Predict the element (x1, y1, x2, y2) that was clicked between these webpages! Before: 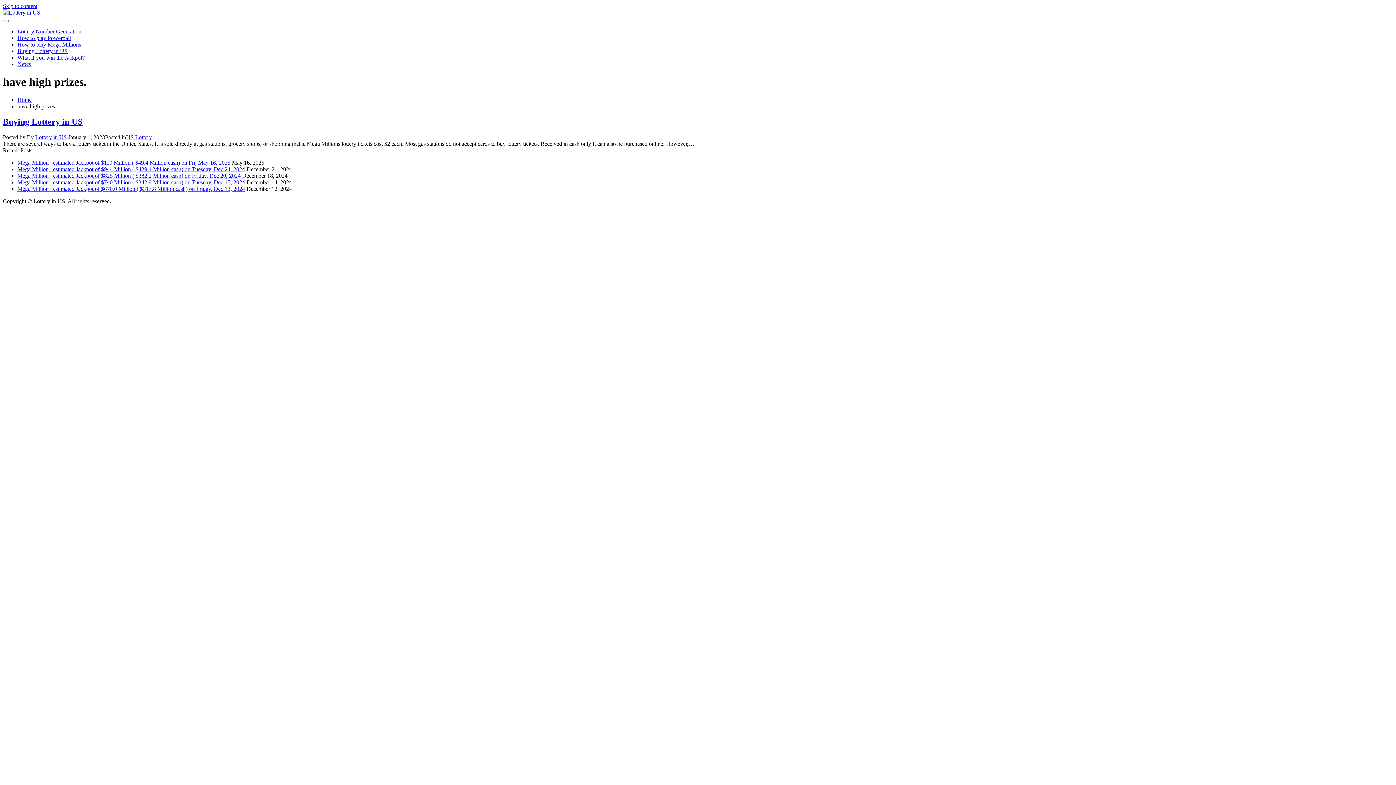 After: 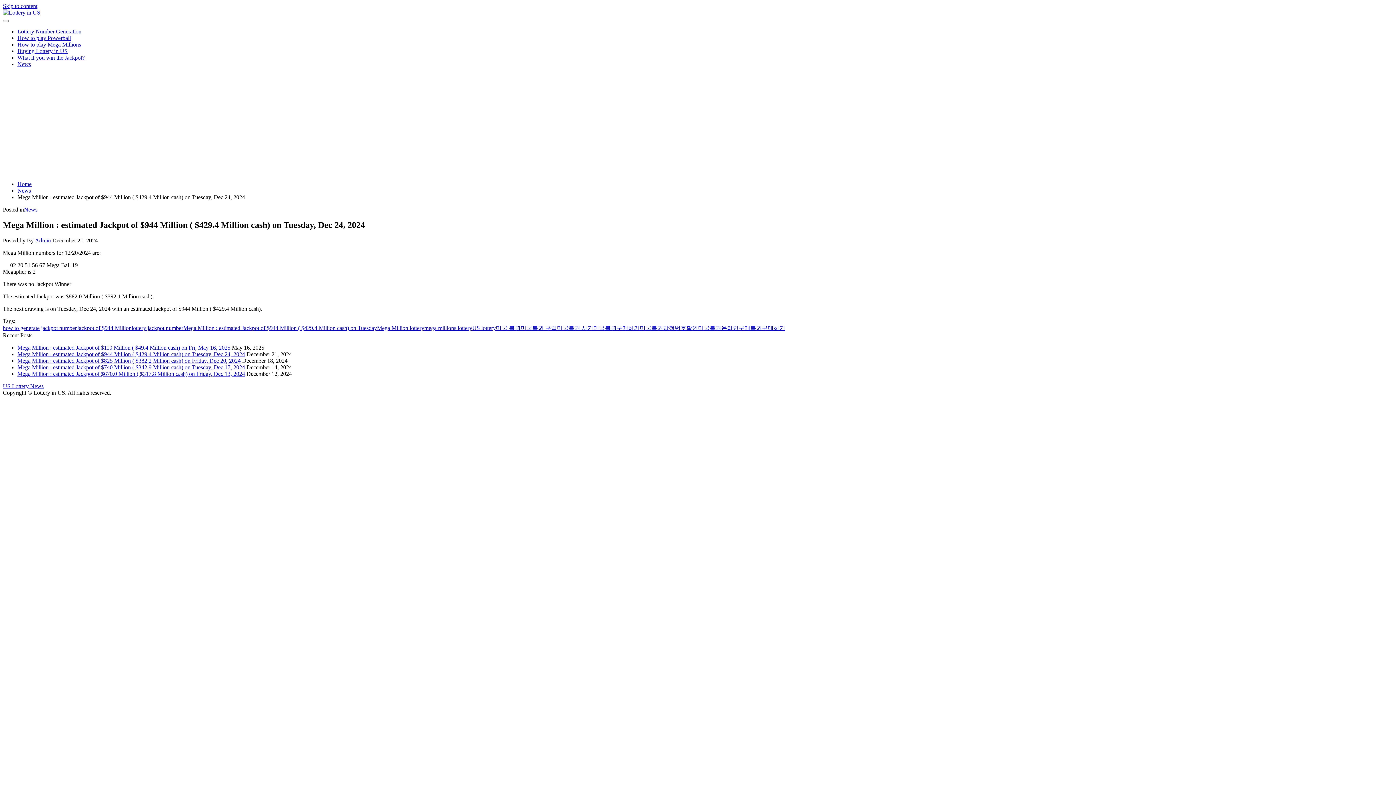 Action: bbox: (17, 166, 245, 172) label: Mega Million : estimated Jackpot of $944 Million ( $429.4 Million cash) on Tuesday, Dec 24, 2024